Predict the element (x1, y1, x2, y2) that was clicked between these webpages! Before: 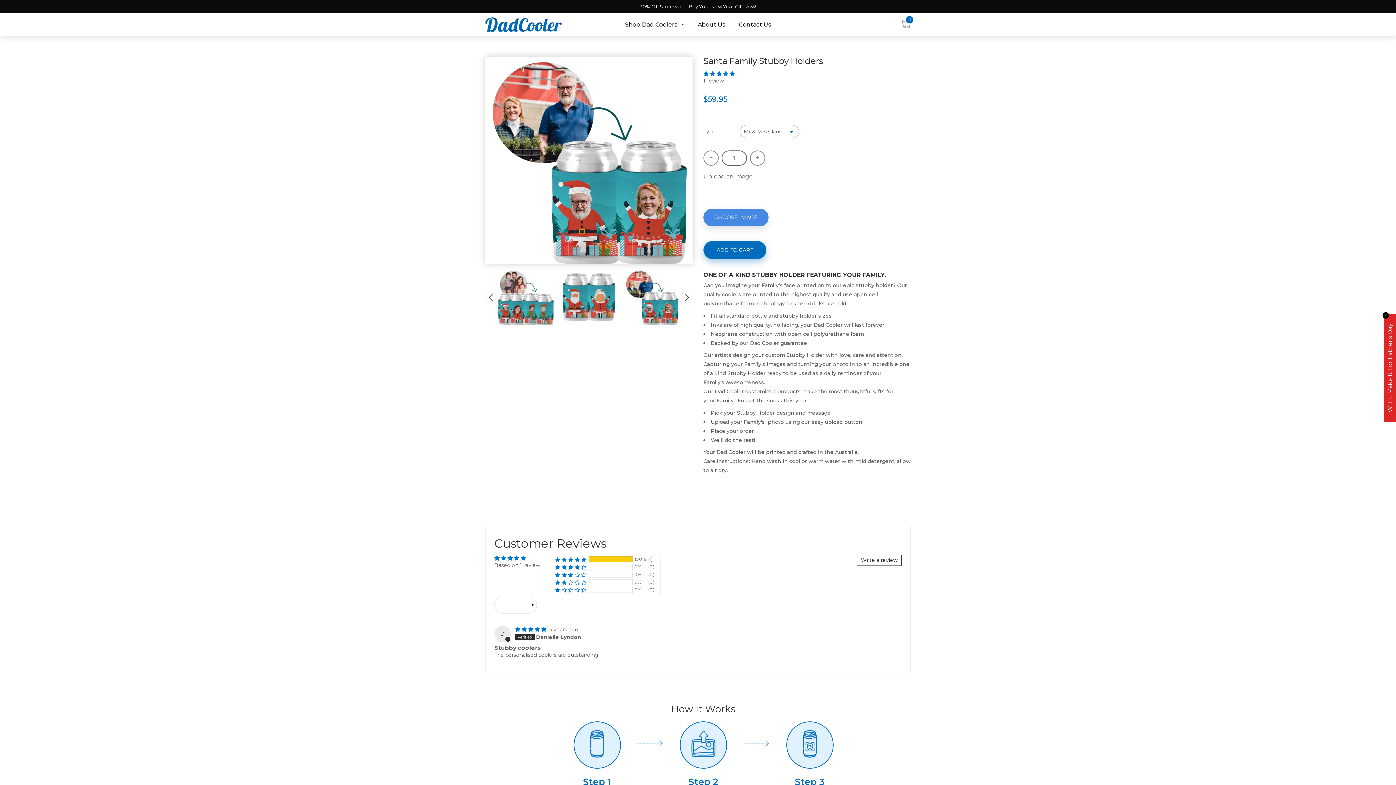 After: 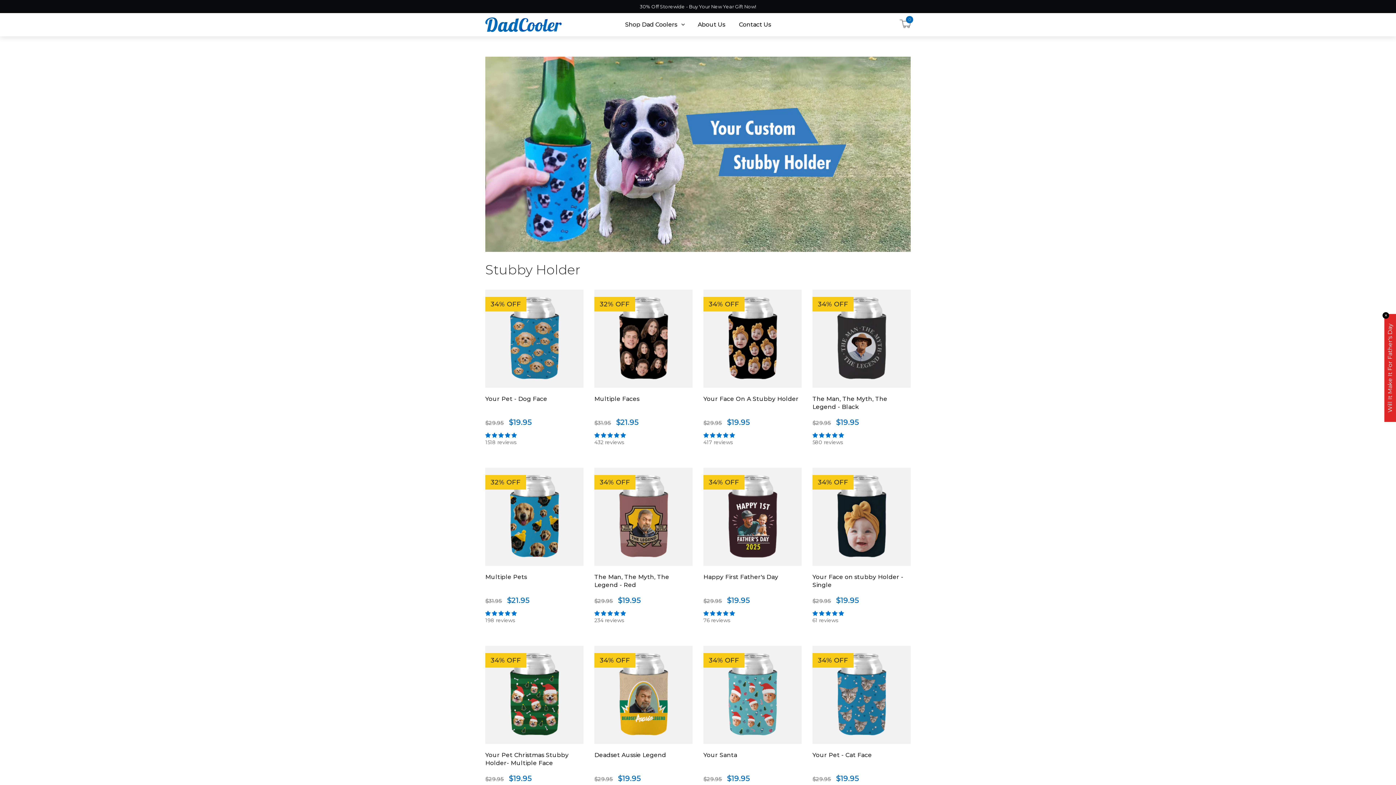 Action: label: Shop Dad Coolers bbox: (621, 13, 684, 36)